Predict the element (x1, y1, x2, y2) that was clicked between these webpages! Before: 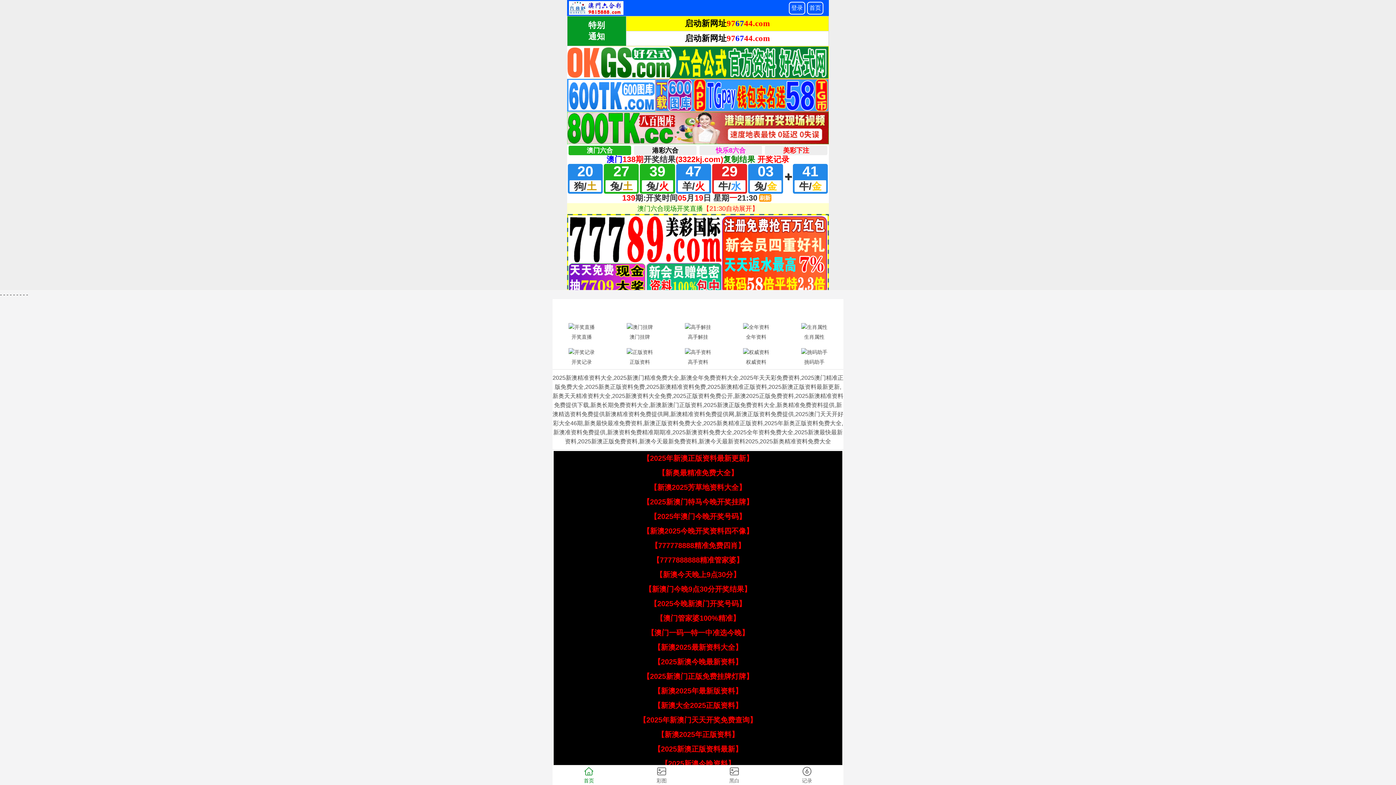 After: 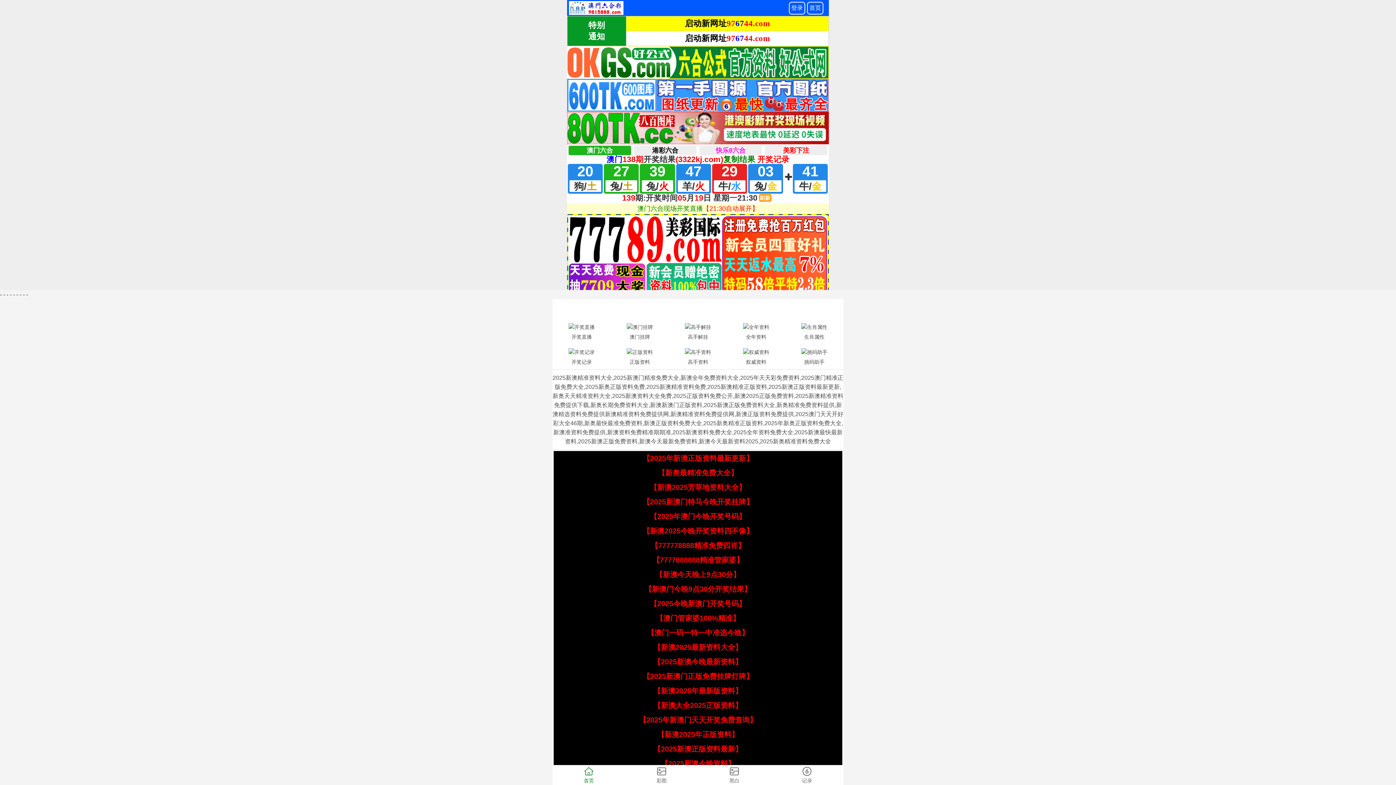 Action: bbox: (661, 760, 735, 768) label: 【2025新澳今晚资料】